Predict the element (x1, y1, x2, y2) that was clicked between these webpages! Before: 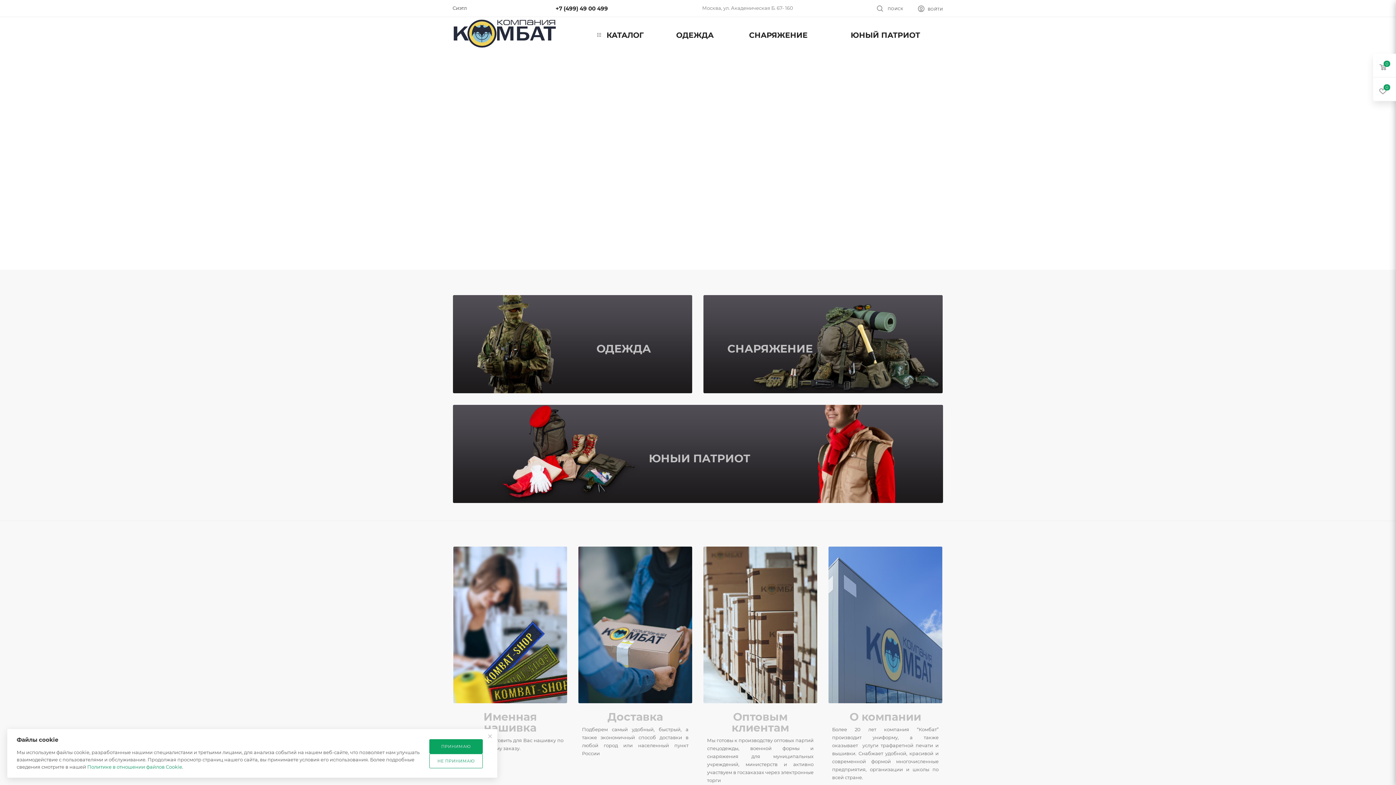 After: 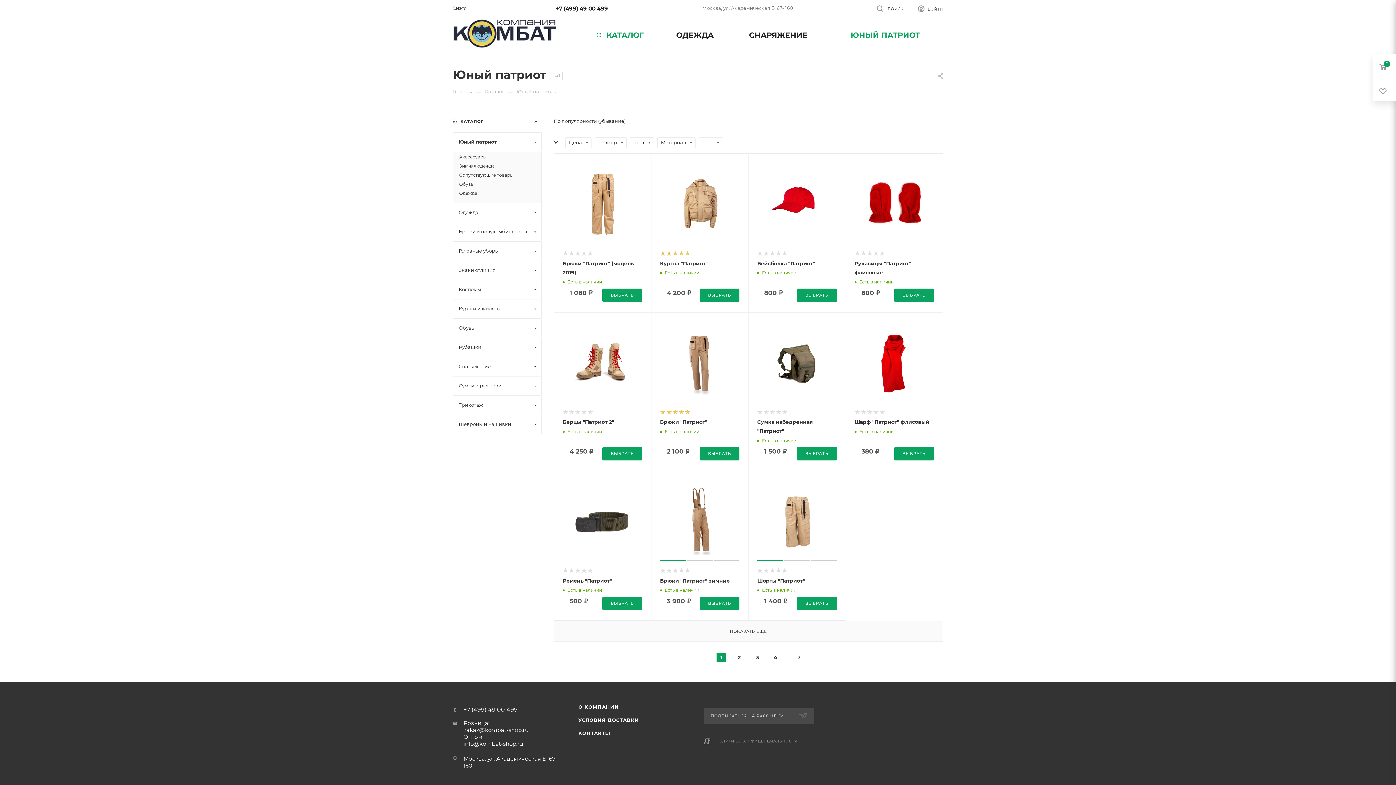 Action: label: ЮНЫЙ ПАТРИОТ bbox: (648, 452, 750, 465)